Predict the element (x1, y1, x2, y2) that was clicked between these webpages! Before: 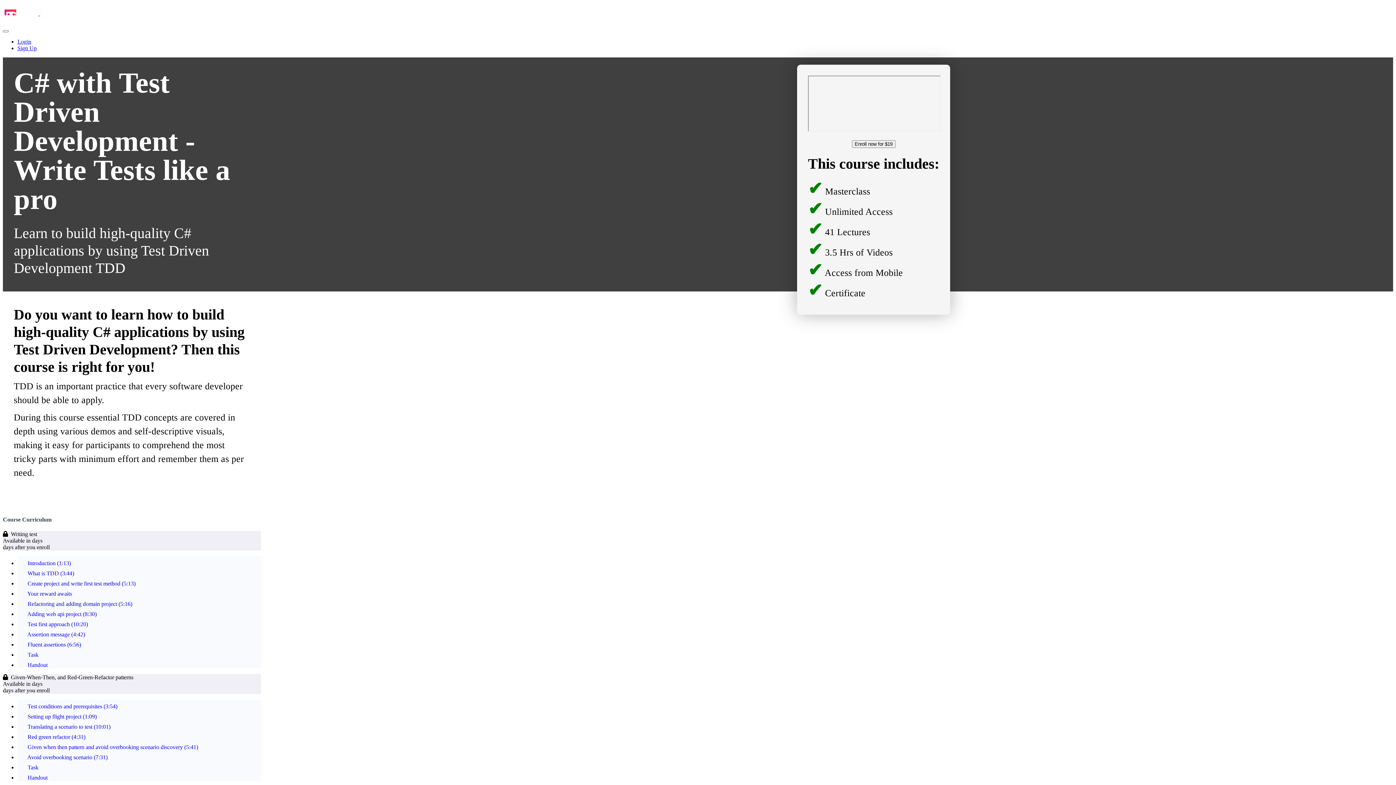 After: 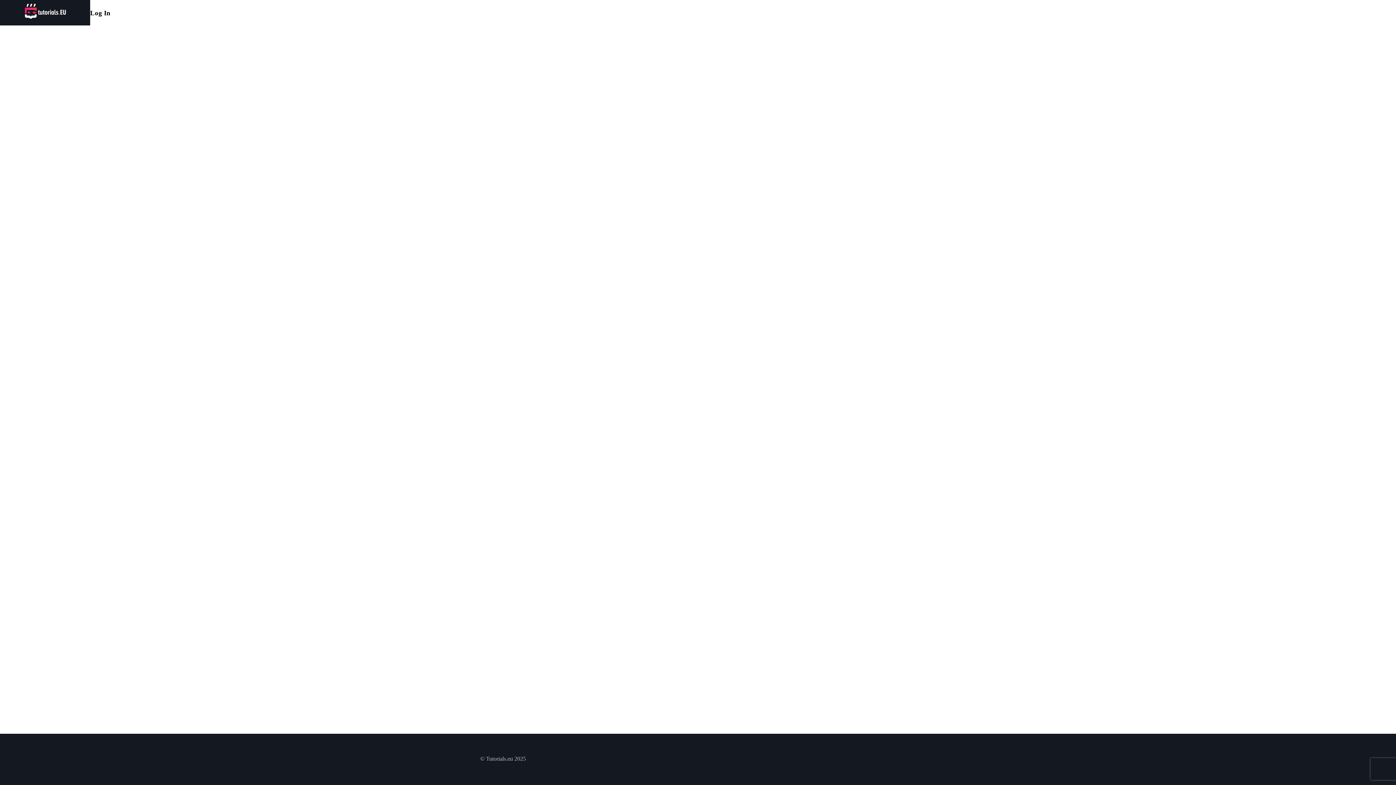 Action: bbox: (17, 38, 31, 44) label: Login